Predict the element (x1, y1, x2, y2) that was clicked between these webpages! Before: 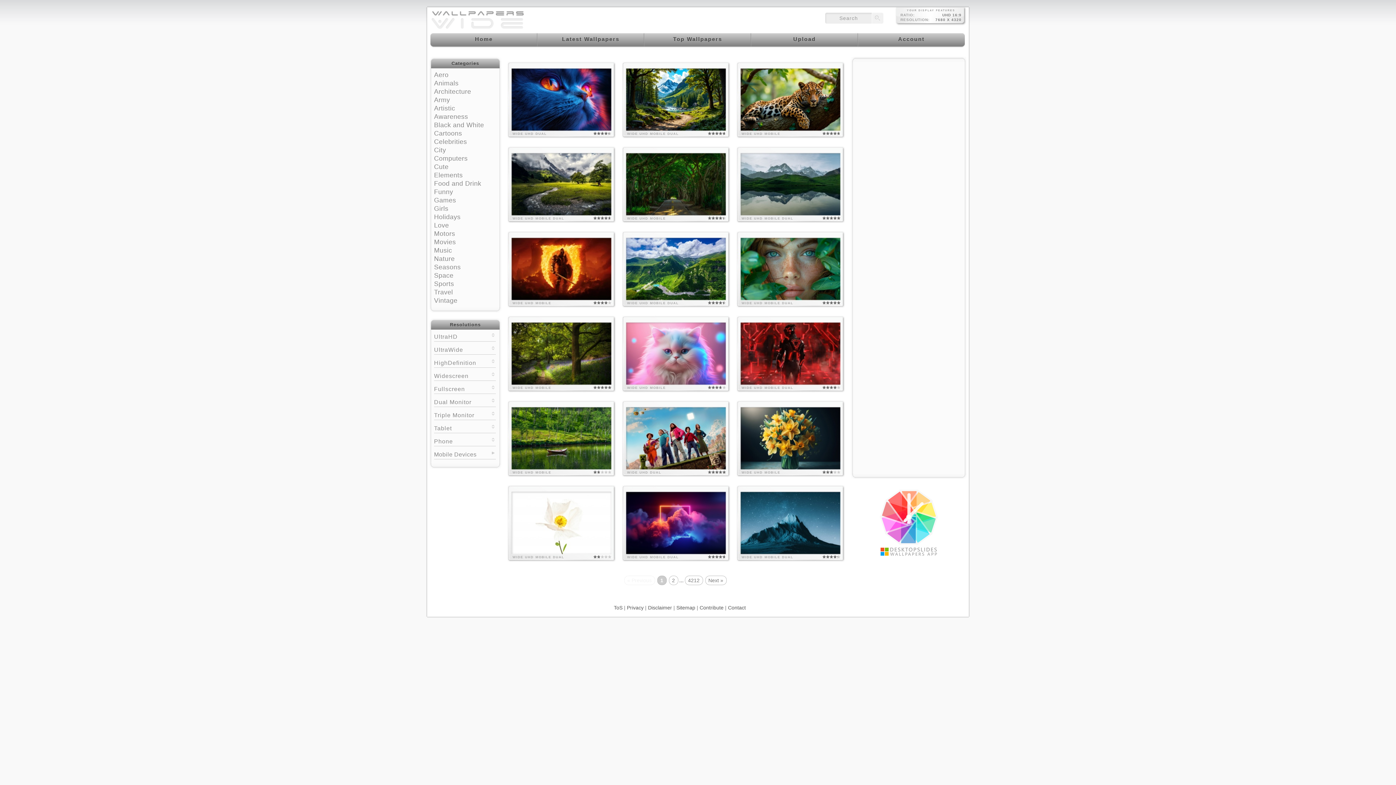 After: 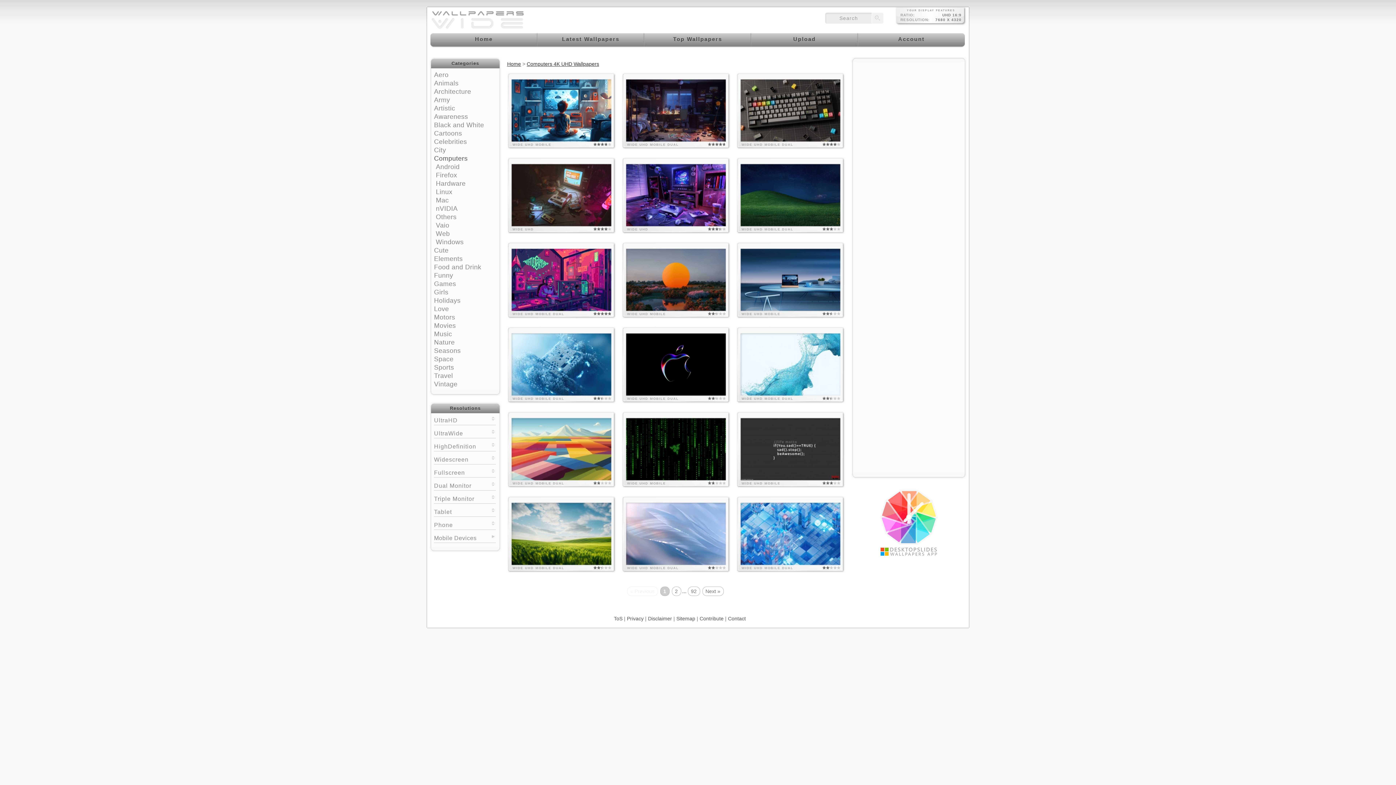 Action: label: Computers bbox: (434, 154, 467, 162)